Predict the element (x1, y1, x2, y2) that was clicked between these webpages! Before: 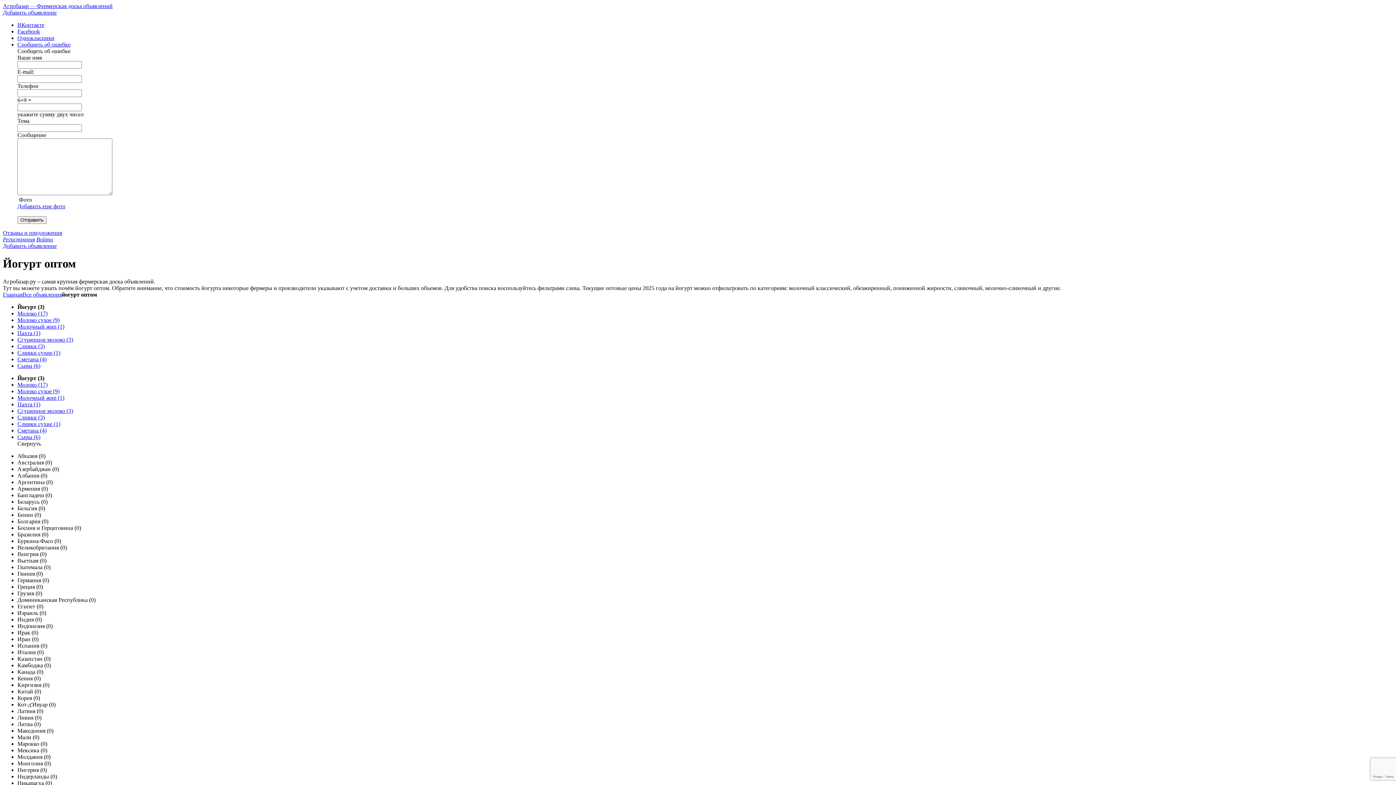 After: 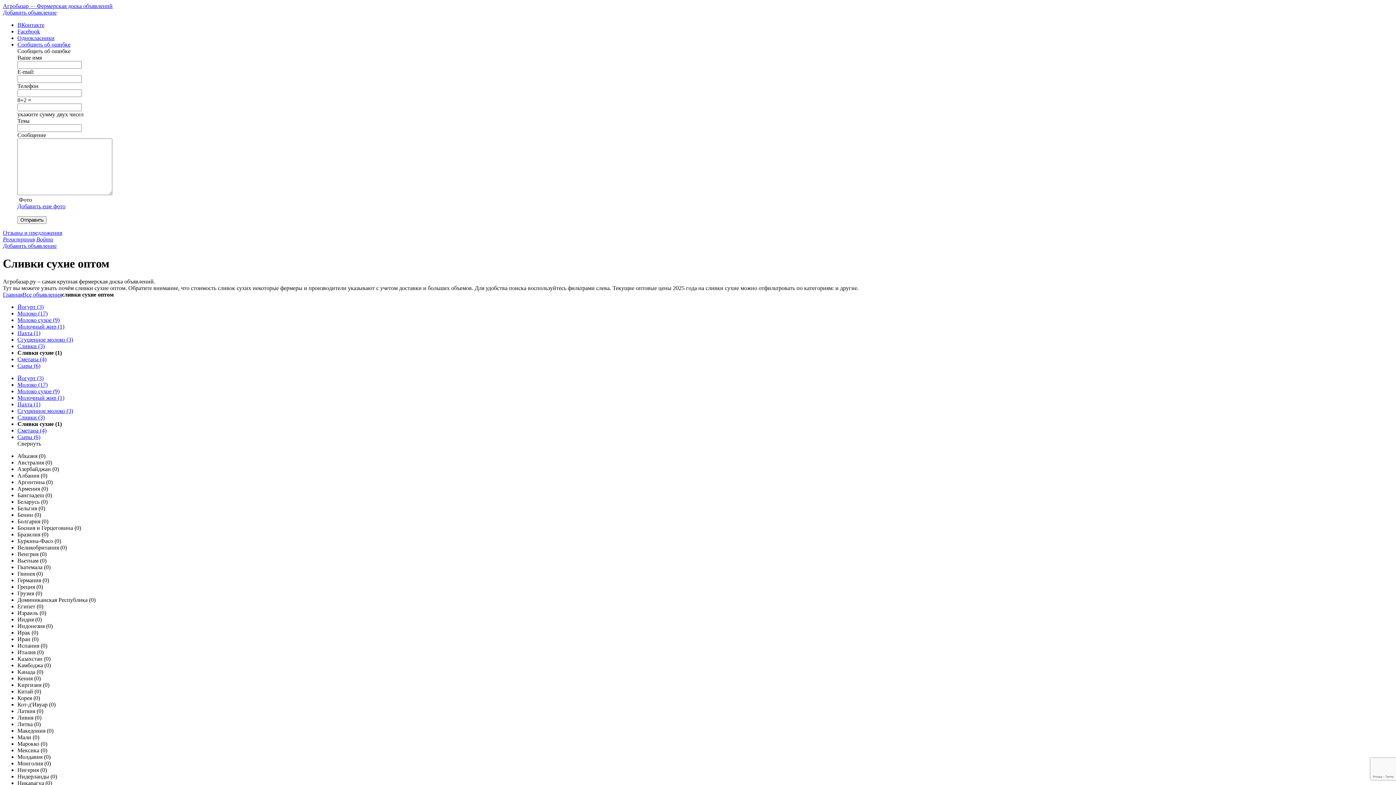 Action: label: Сливки сухие (1) bbox: (17, 421, 60, 427)